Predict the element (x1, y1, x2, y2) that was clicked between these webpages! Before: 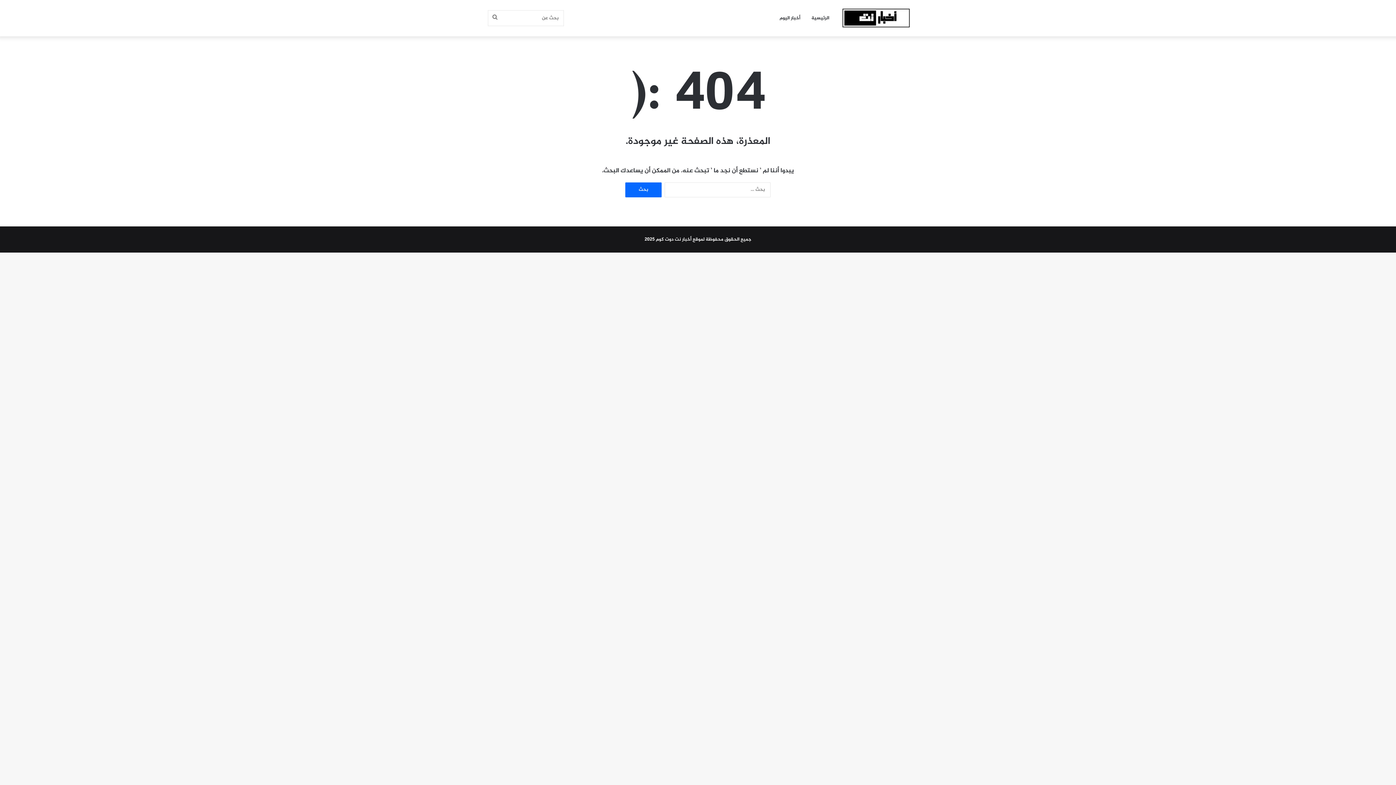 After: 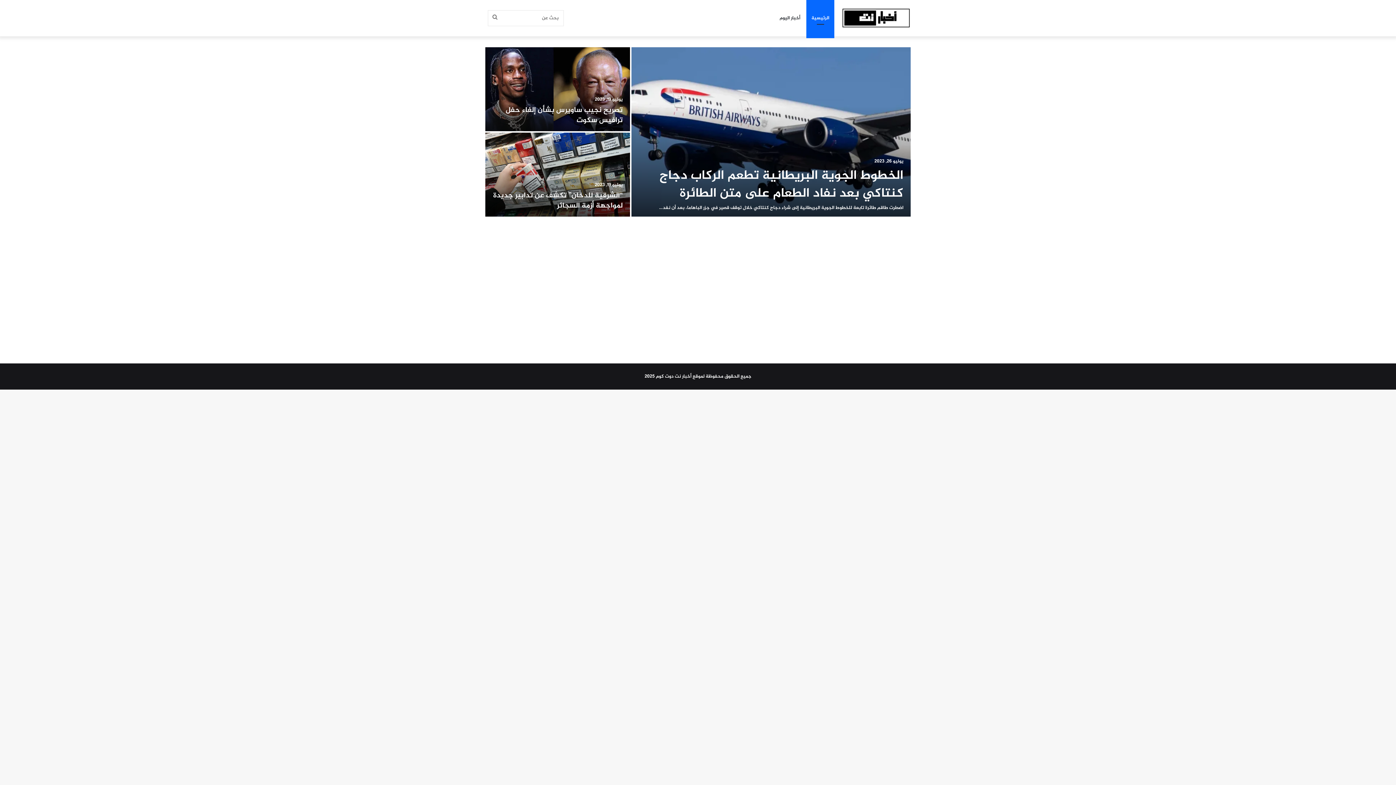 Action: bbox: (841, 7, 910, 28)